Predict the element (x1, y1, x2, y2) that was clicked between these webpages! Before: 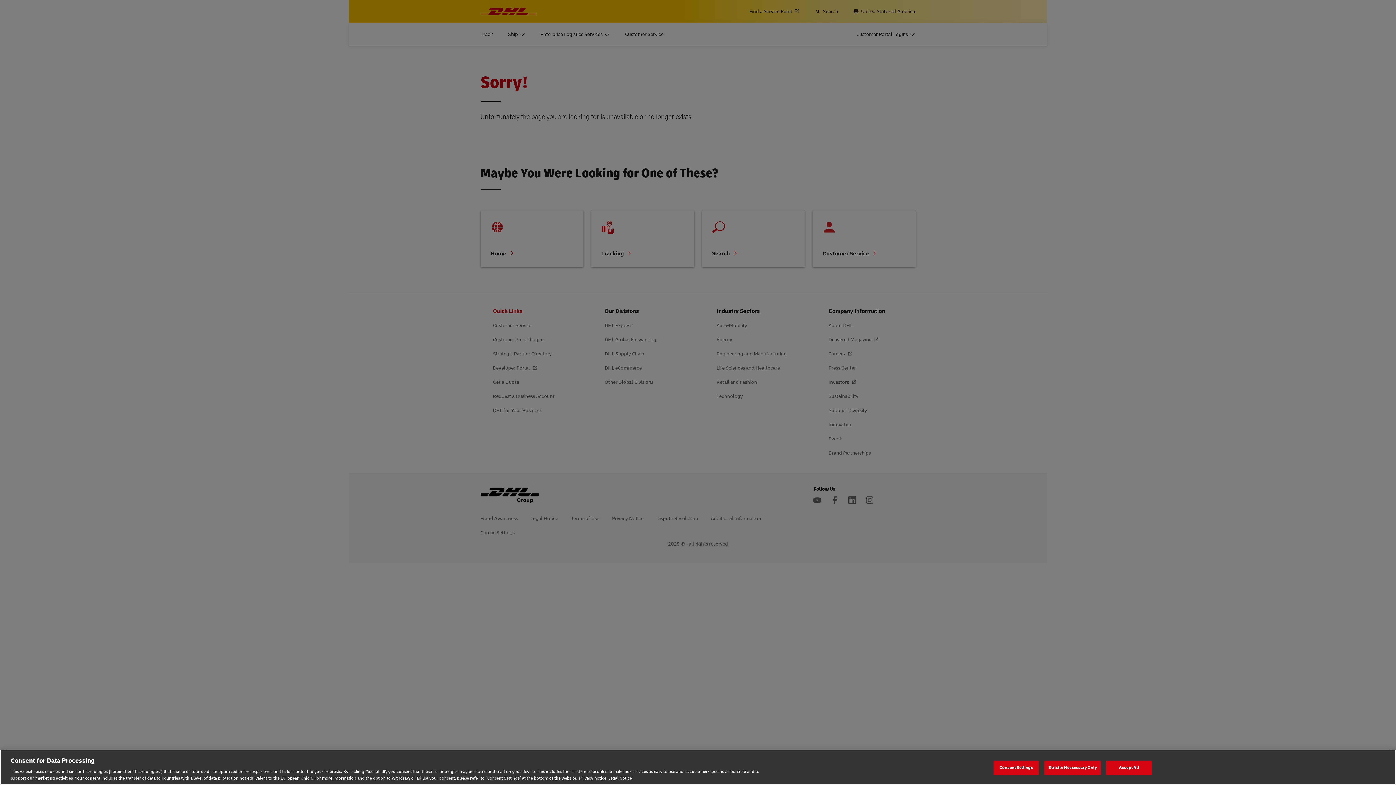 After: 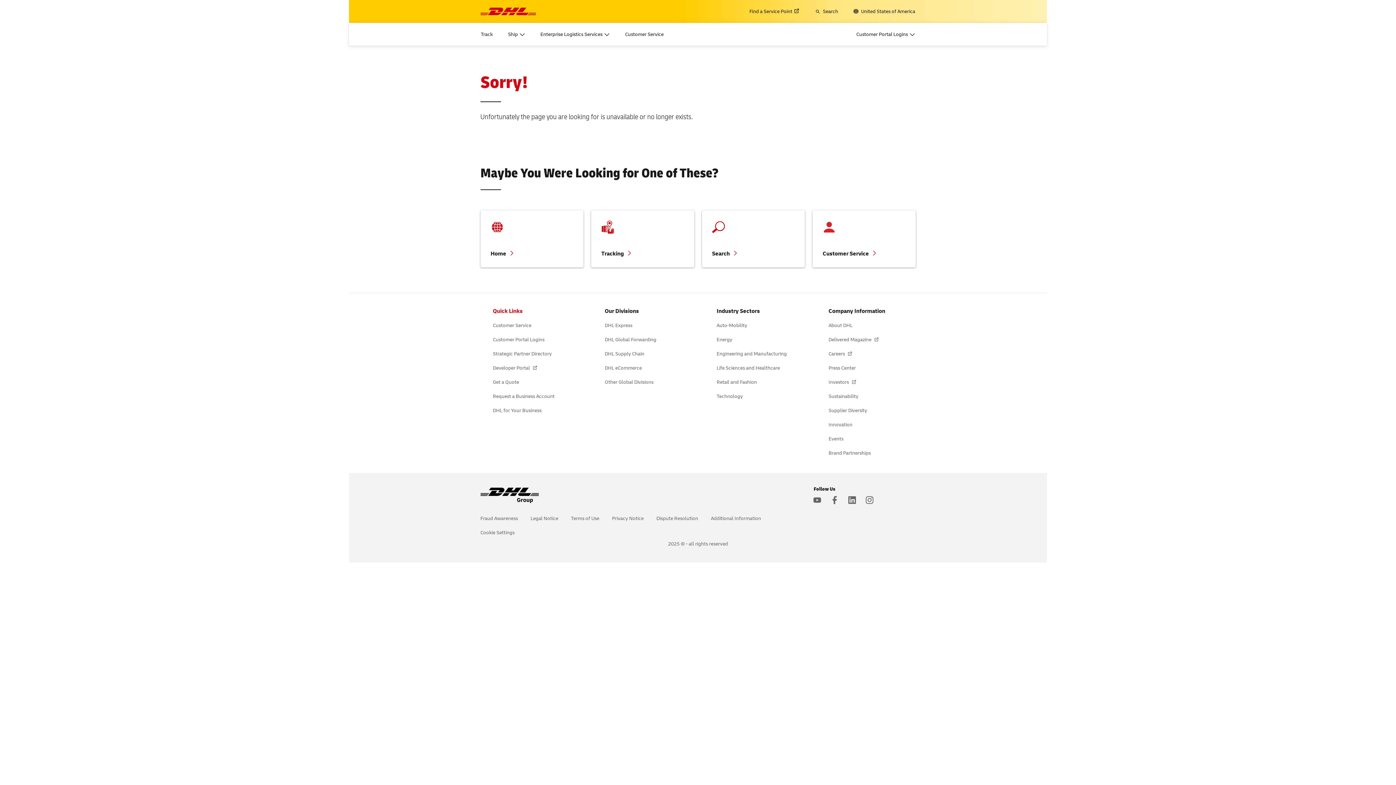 Action: label: Strictly Neccessary Only bbox: (1044, 760, 1101, 775)